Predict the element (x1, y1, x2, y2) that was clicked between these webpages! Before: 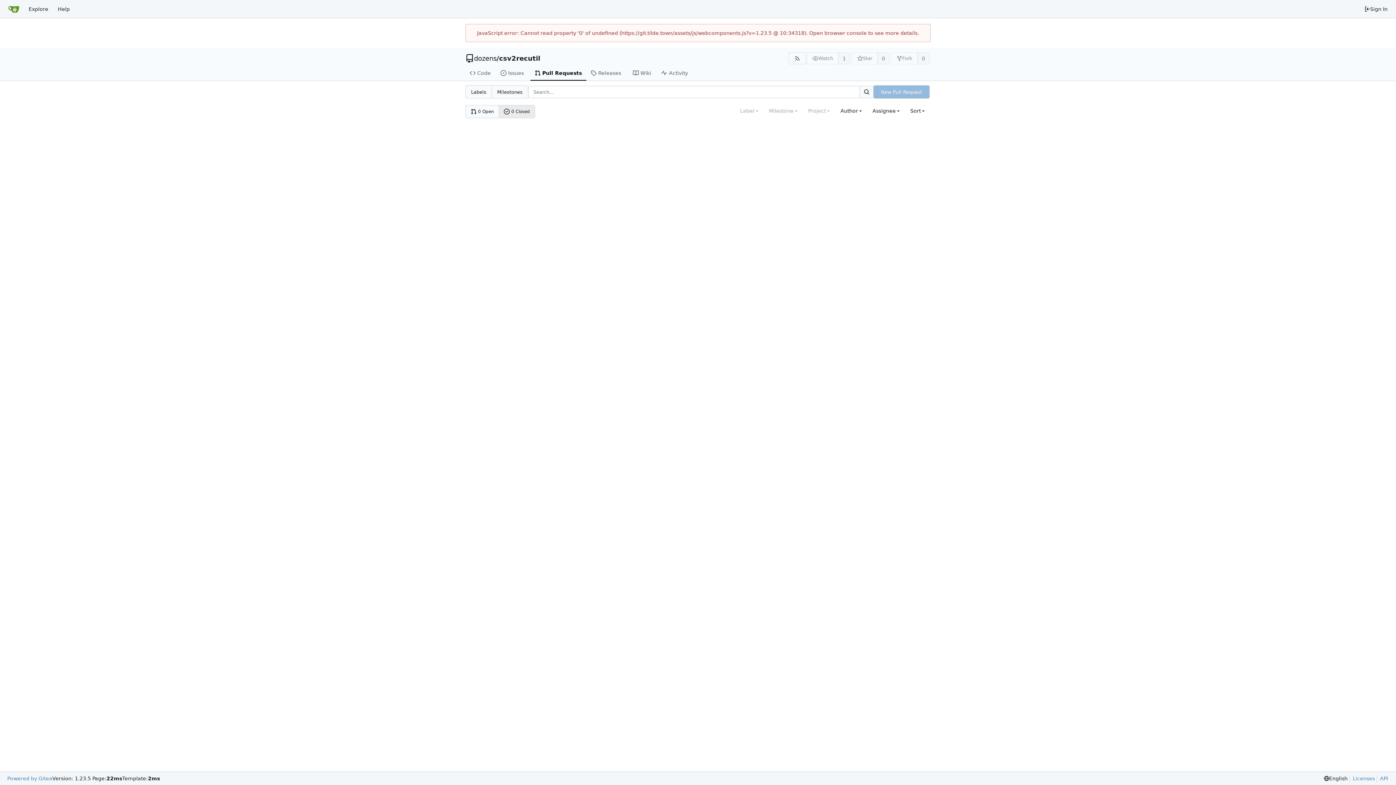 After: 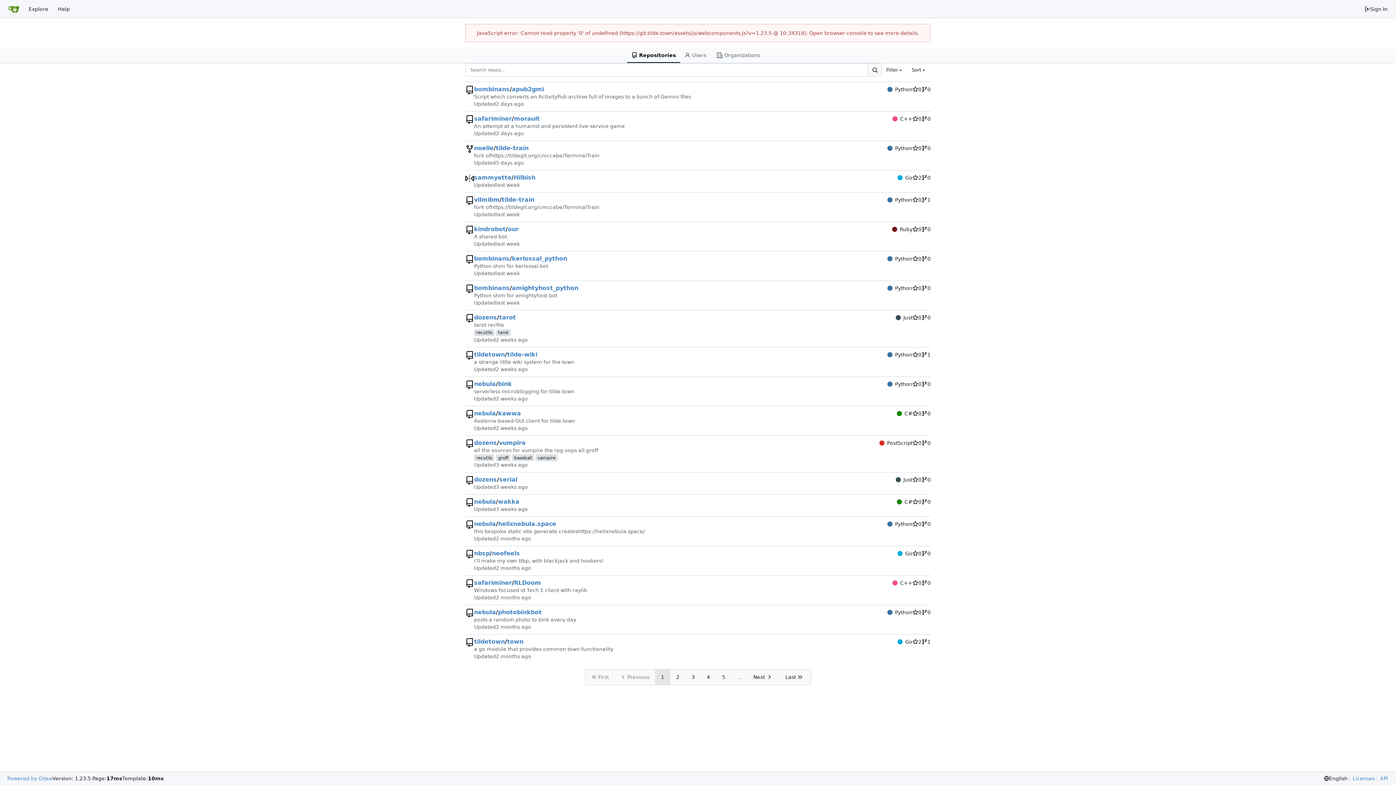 Action: label: Explore bbox: (24, 2, 53, 15)